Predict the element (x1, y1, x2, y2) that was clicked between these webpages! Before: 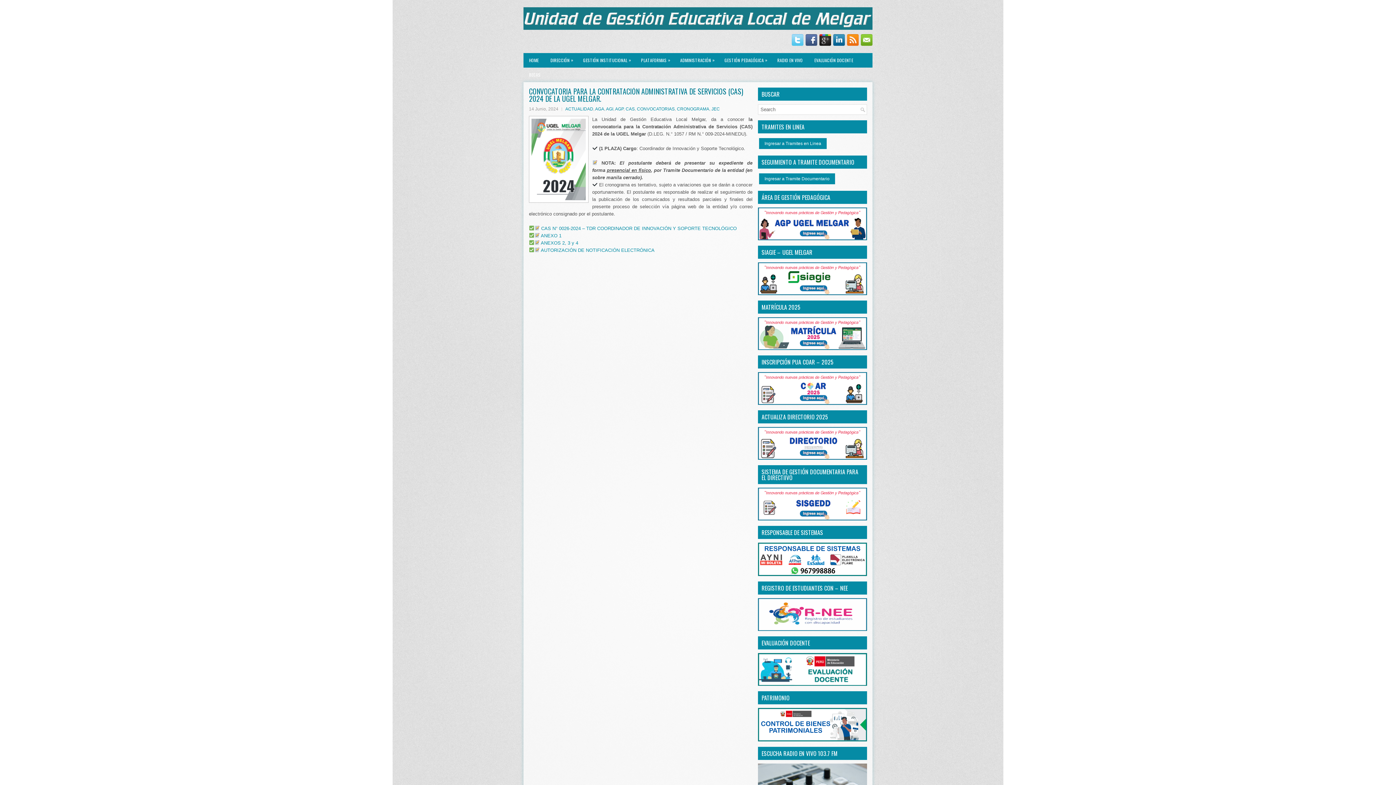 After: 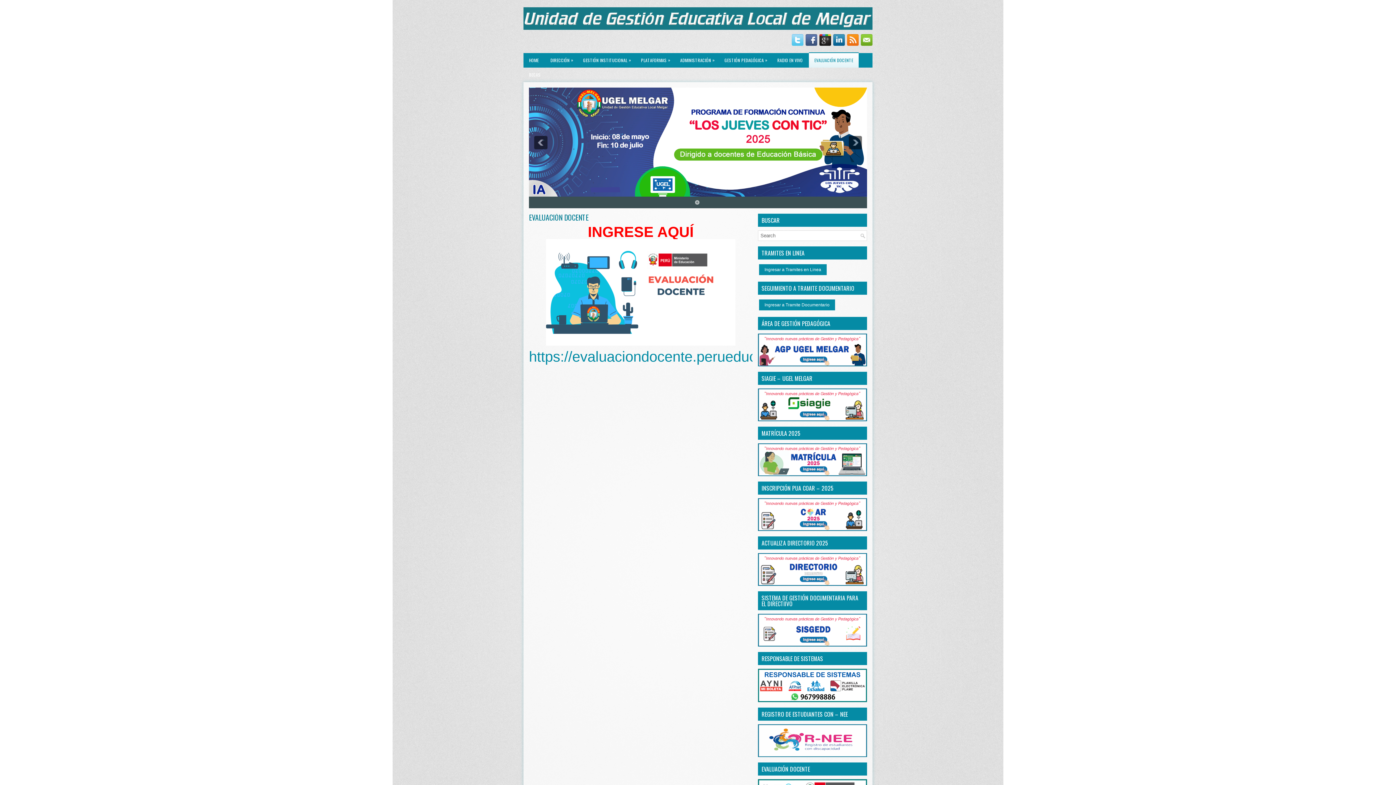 Action: label: EVALUACIÓN DOCENTE bbox: (761, 638, 810, 647)